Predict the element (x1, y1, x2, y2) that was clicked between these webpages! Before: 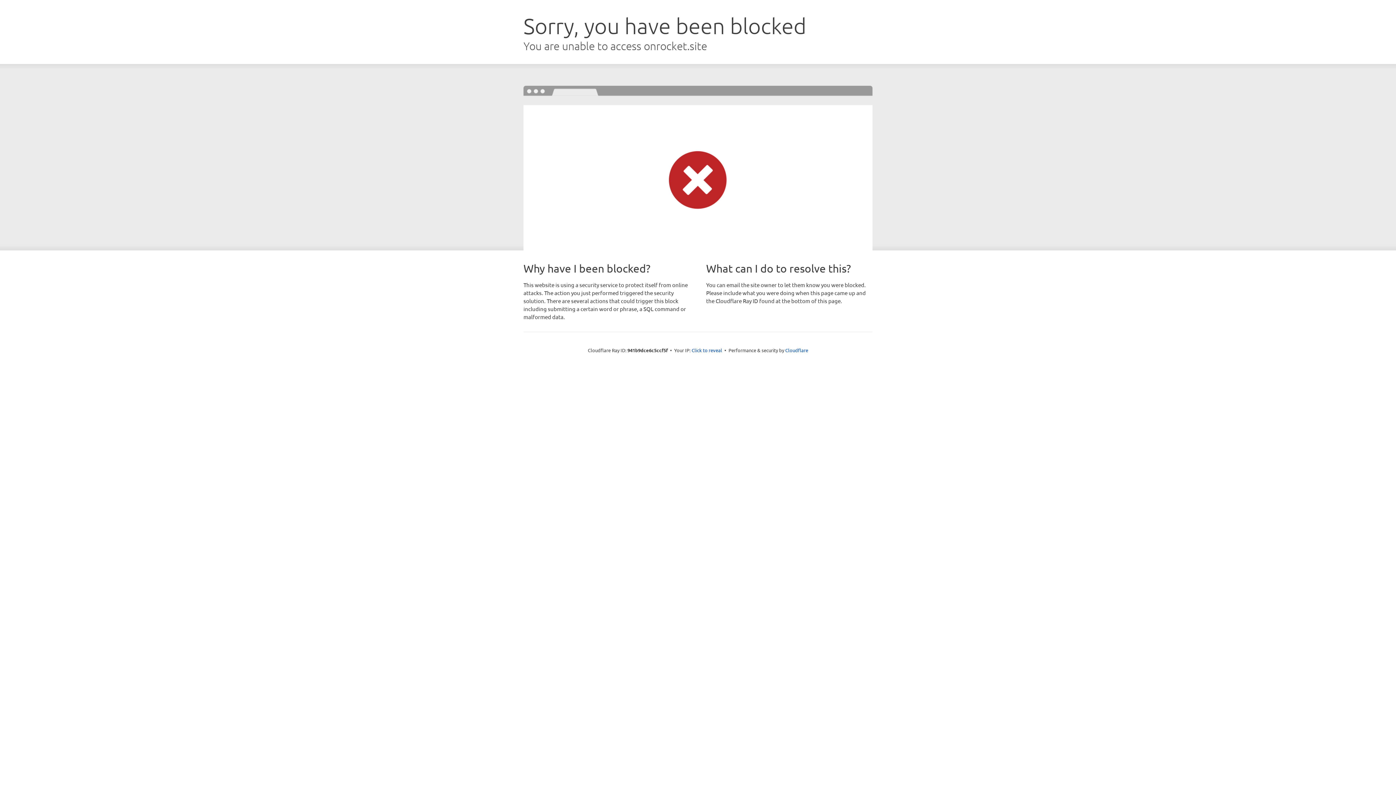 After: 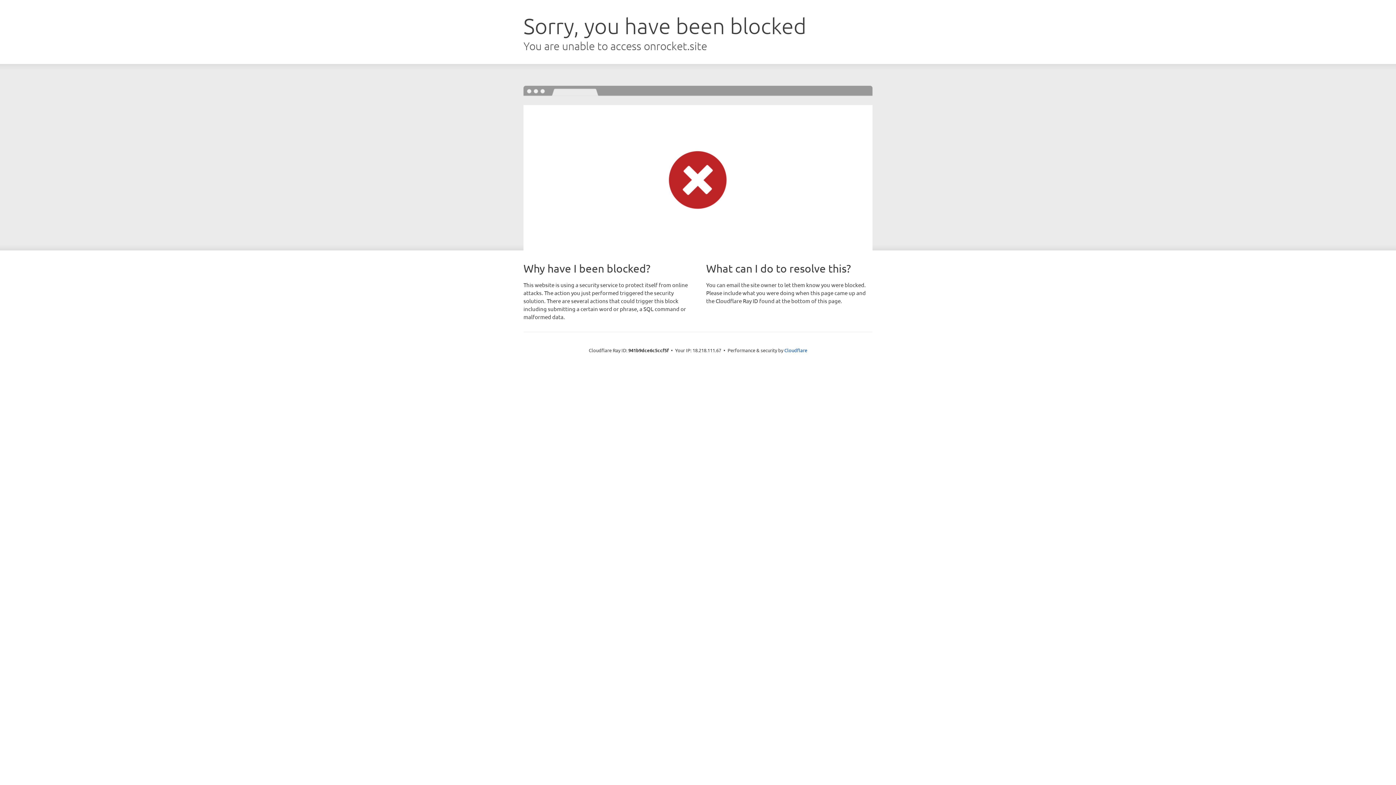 Action: bbox: (691, 346, 722, 353) label: Click to reveal